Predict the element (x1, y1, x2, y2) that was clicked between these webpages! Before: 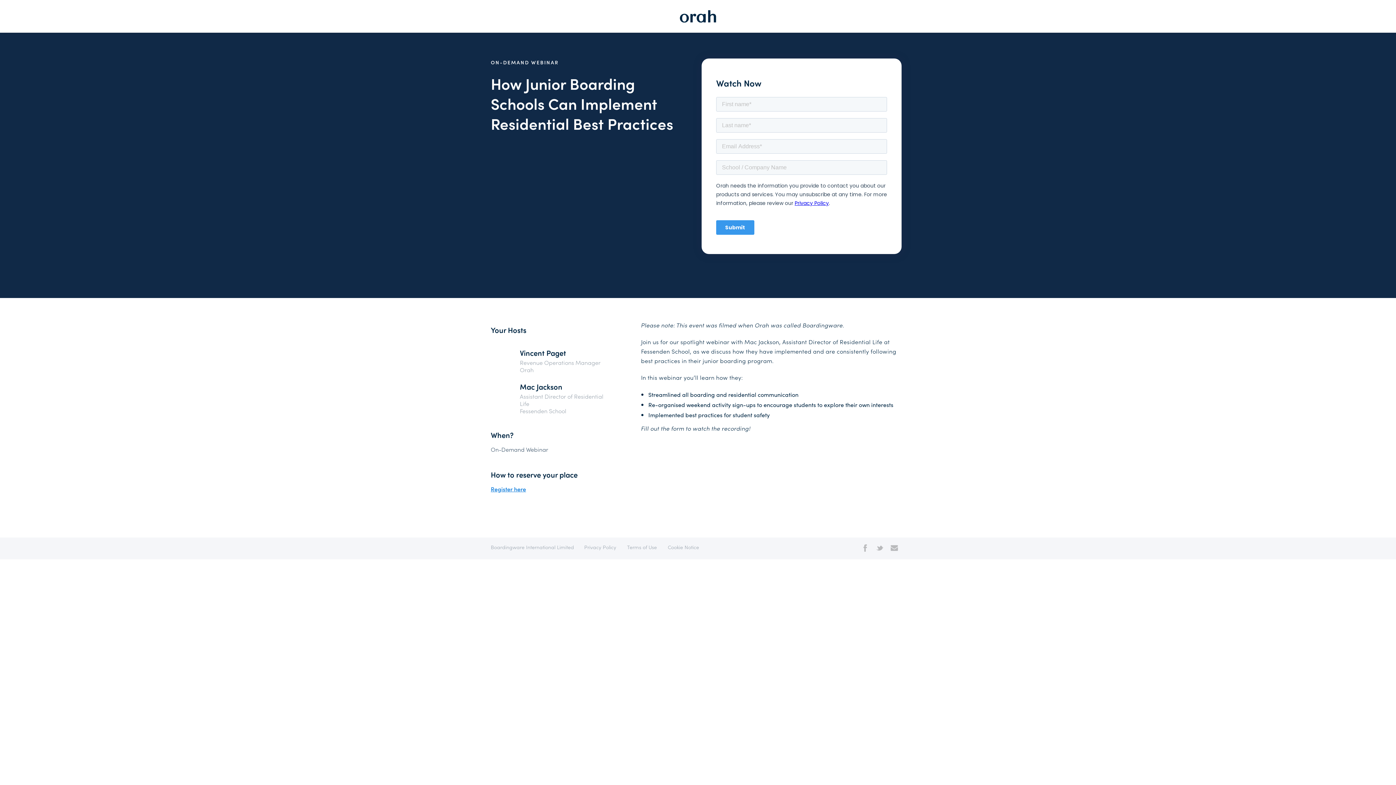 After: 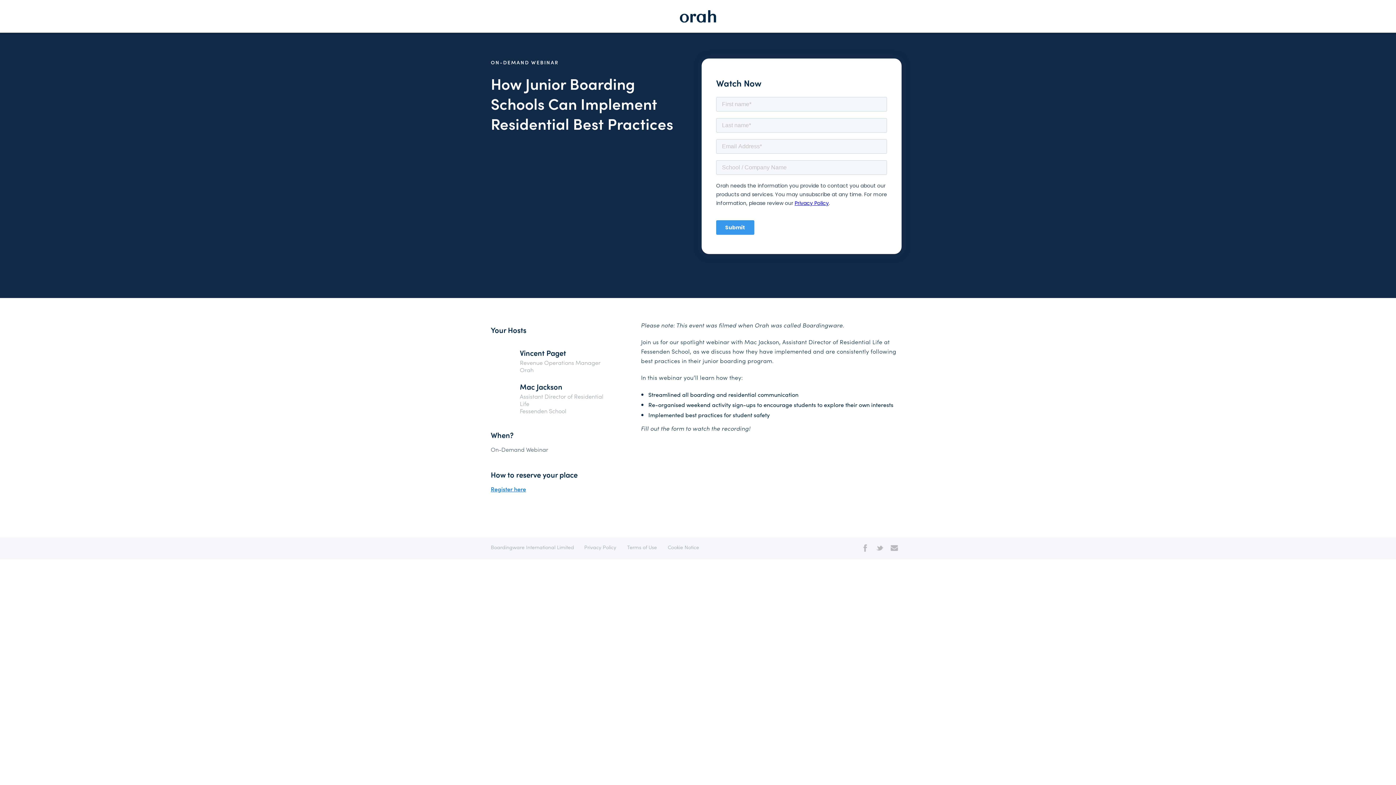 Action: bbox: (876, 543, 883, 552)